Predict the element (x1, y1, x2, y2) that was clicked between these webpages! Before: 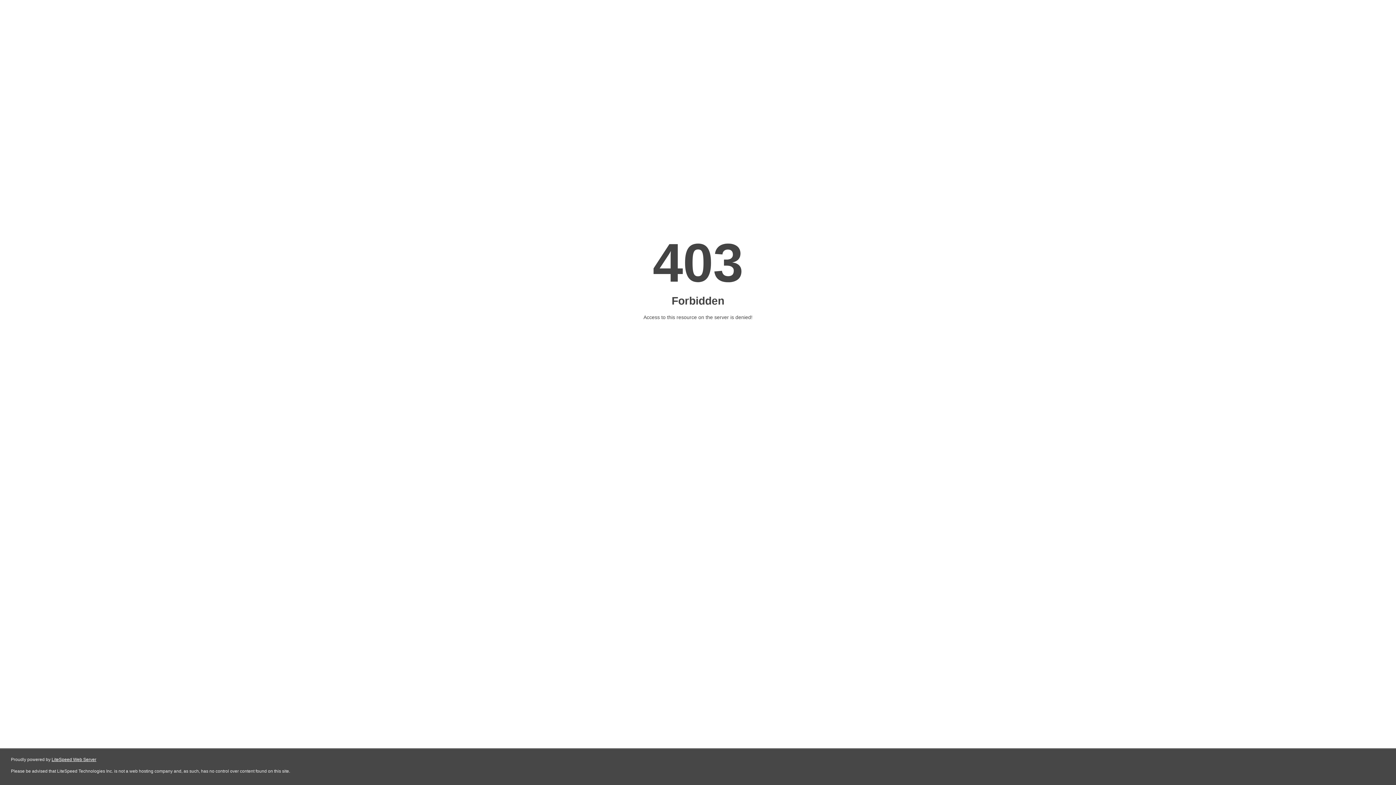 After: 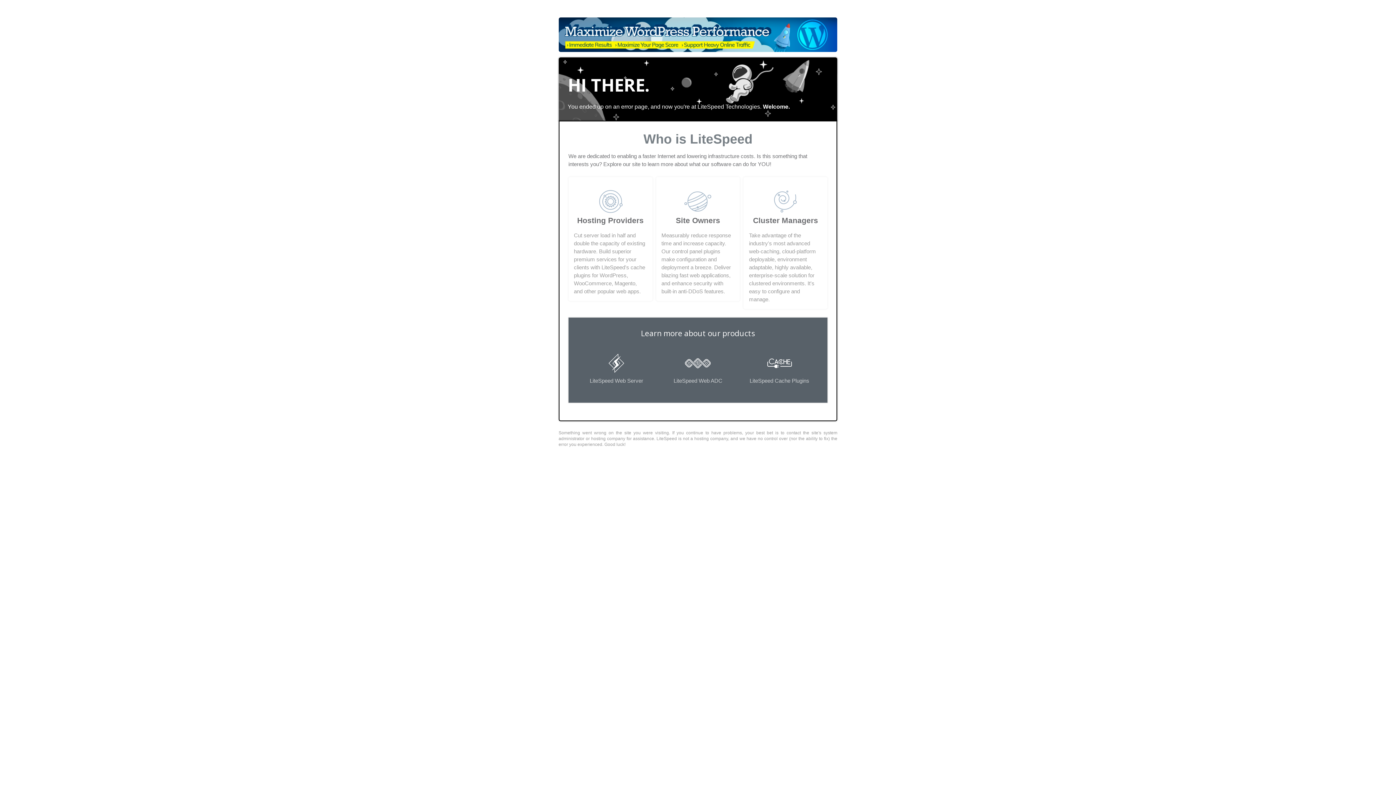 Action: label: LiteSpeed Web Server bbox: (51, 757, 96, 762)